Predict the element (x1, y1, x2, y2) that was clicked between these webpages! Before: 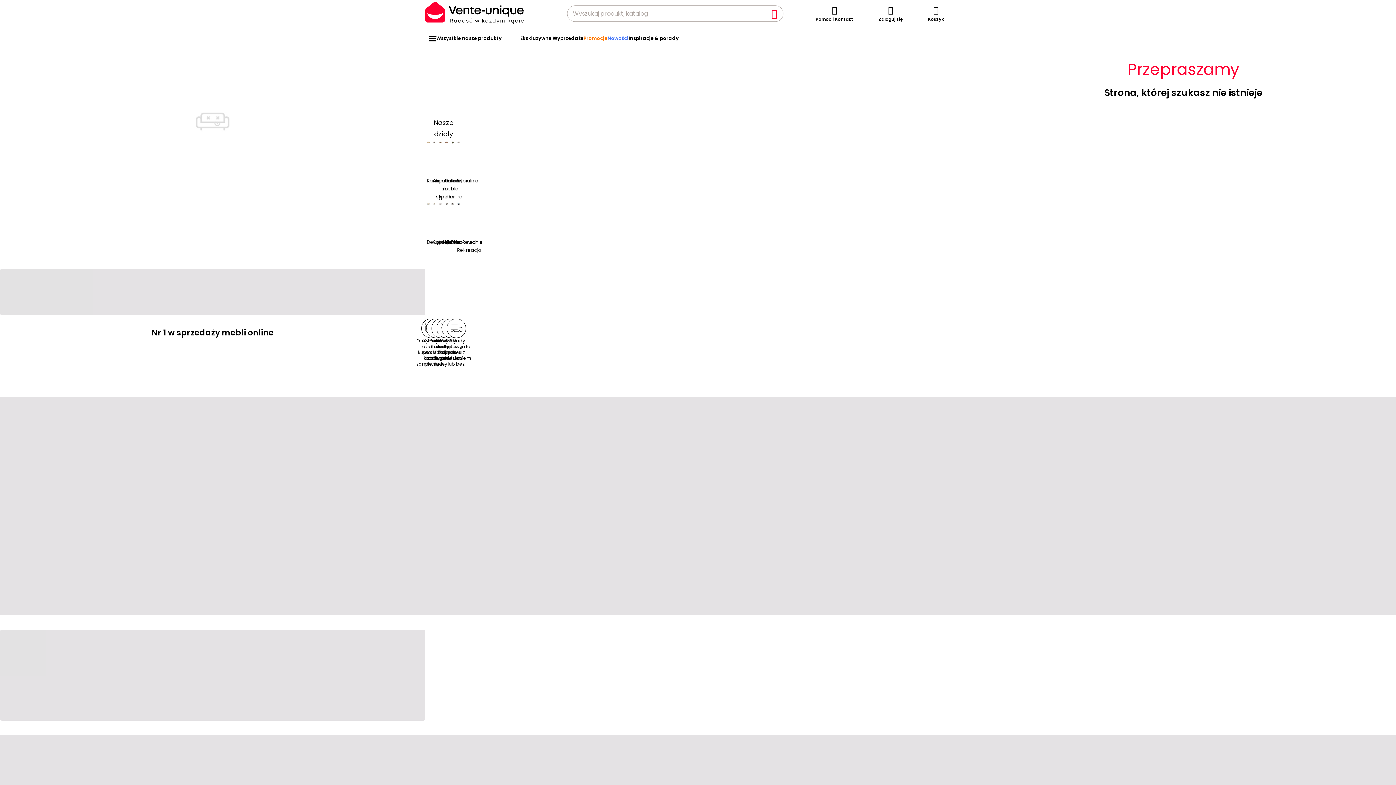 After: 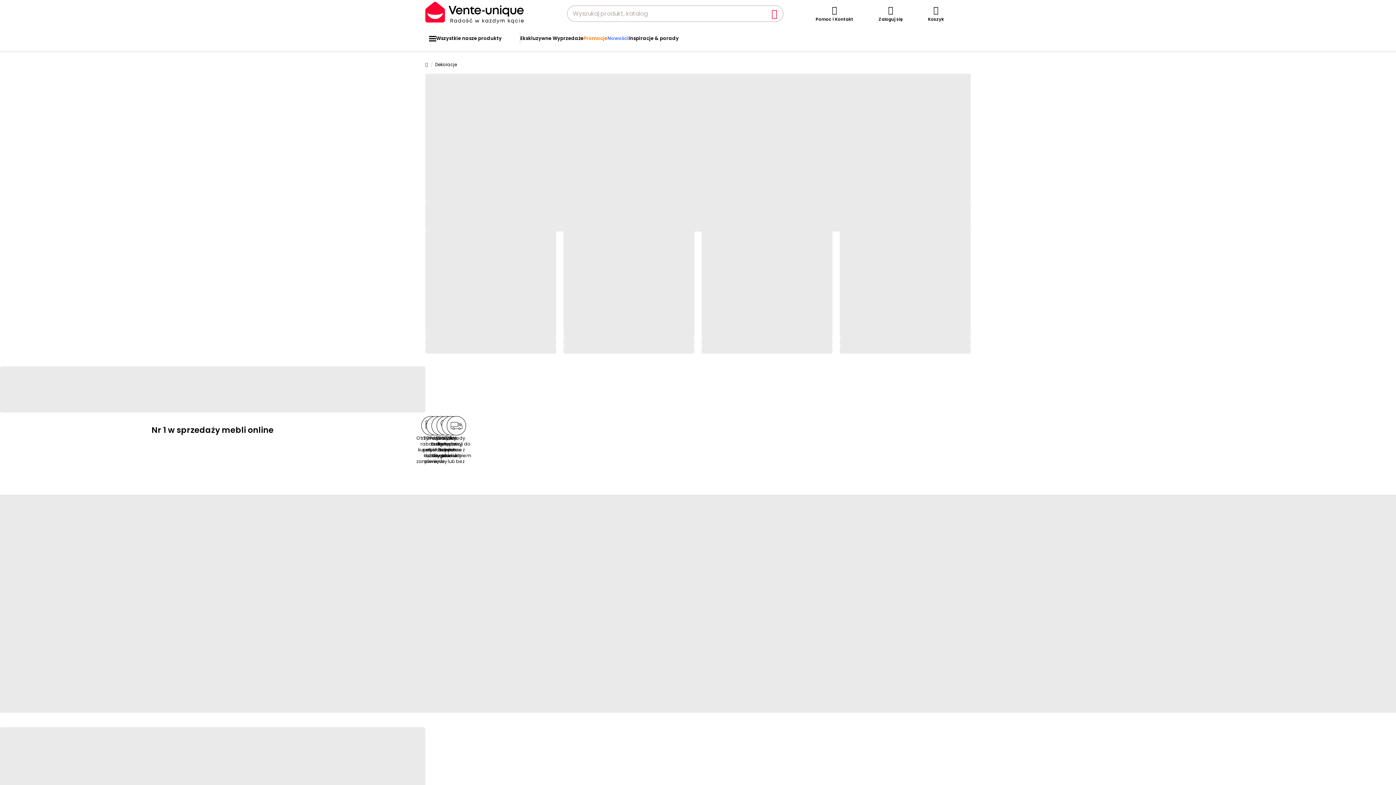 Action: label: Dekoracje bbox: (426, 202, 430, 246)